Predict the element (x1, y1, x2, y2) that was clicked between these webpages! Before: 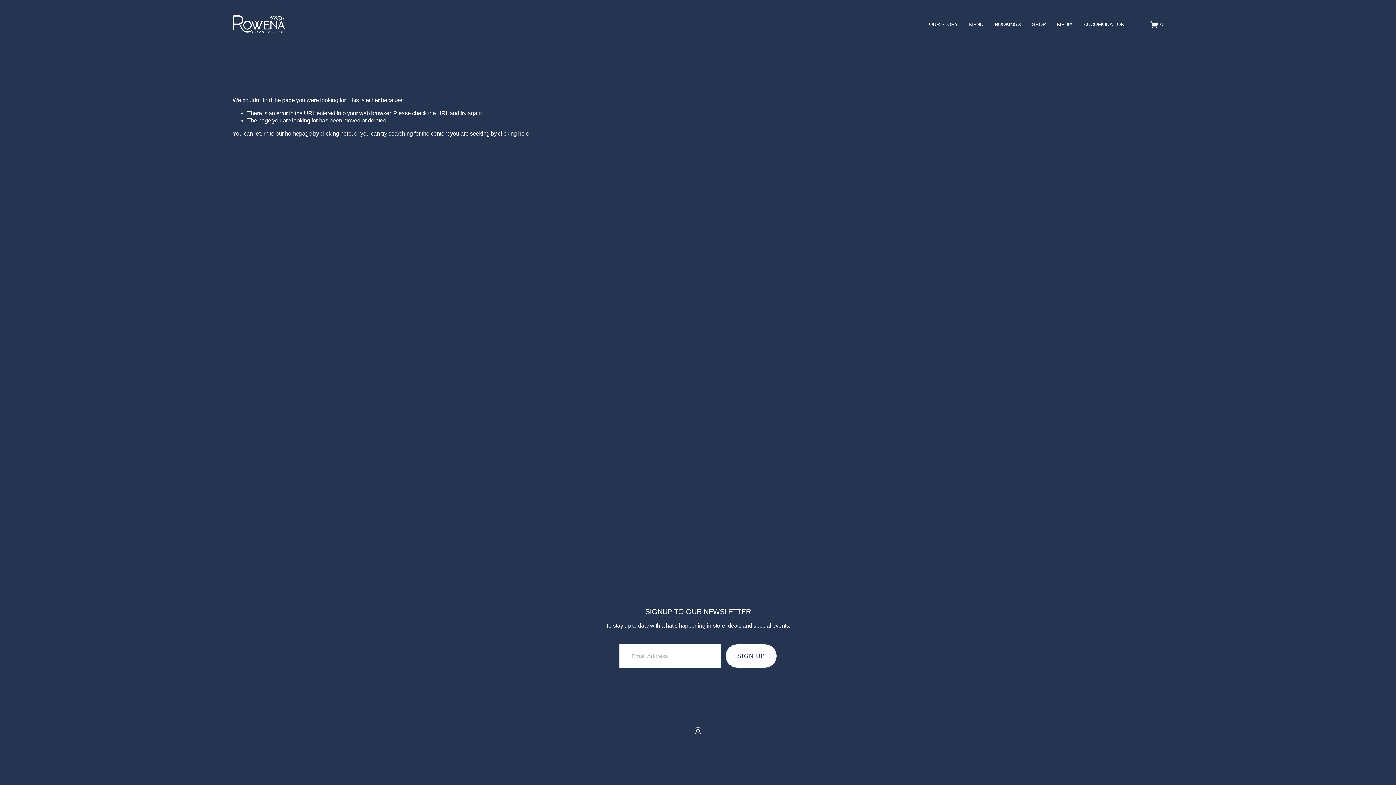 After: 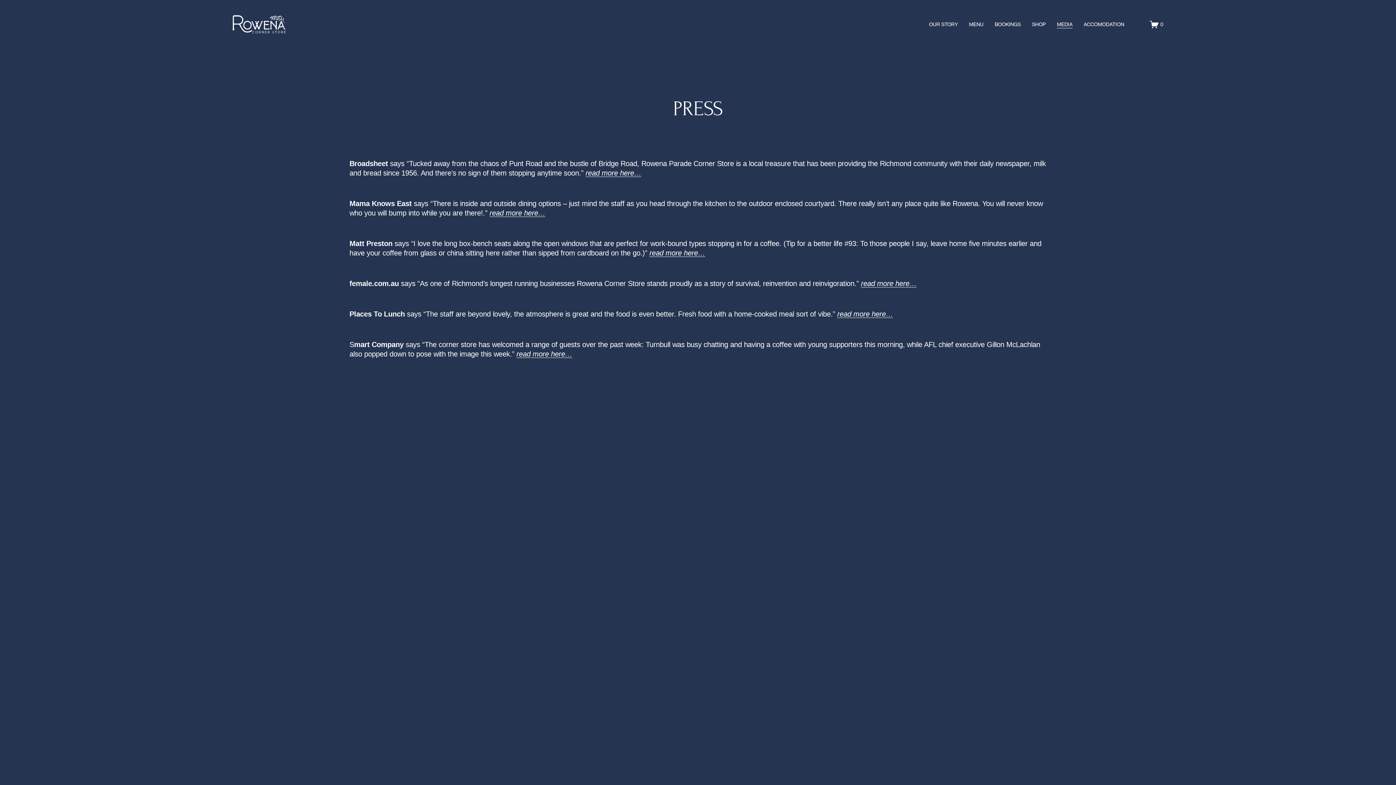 Action: label: MEDIA bbox: (1057, 20, 1072, 28)